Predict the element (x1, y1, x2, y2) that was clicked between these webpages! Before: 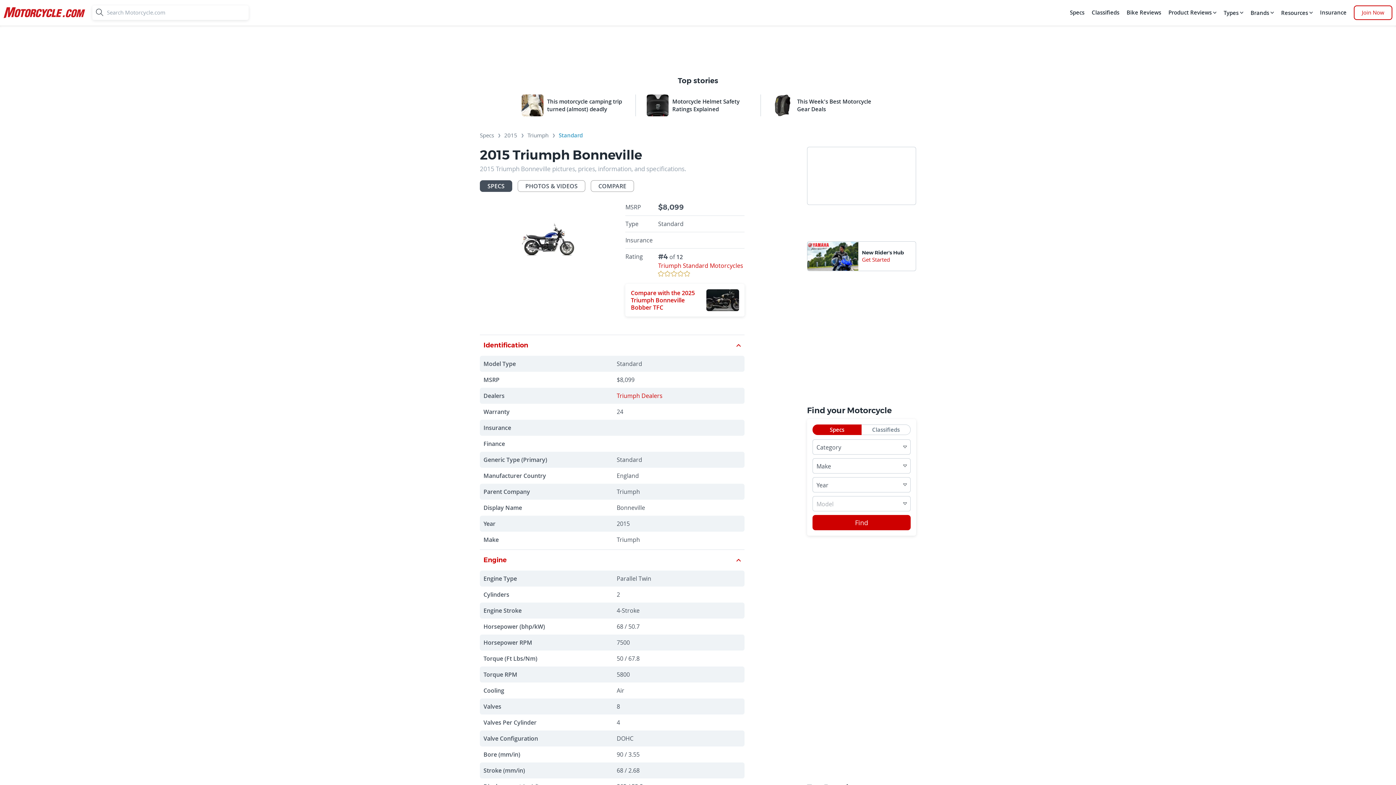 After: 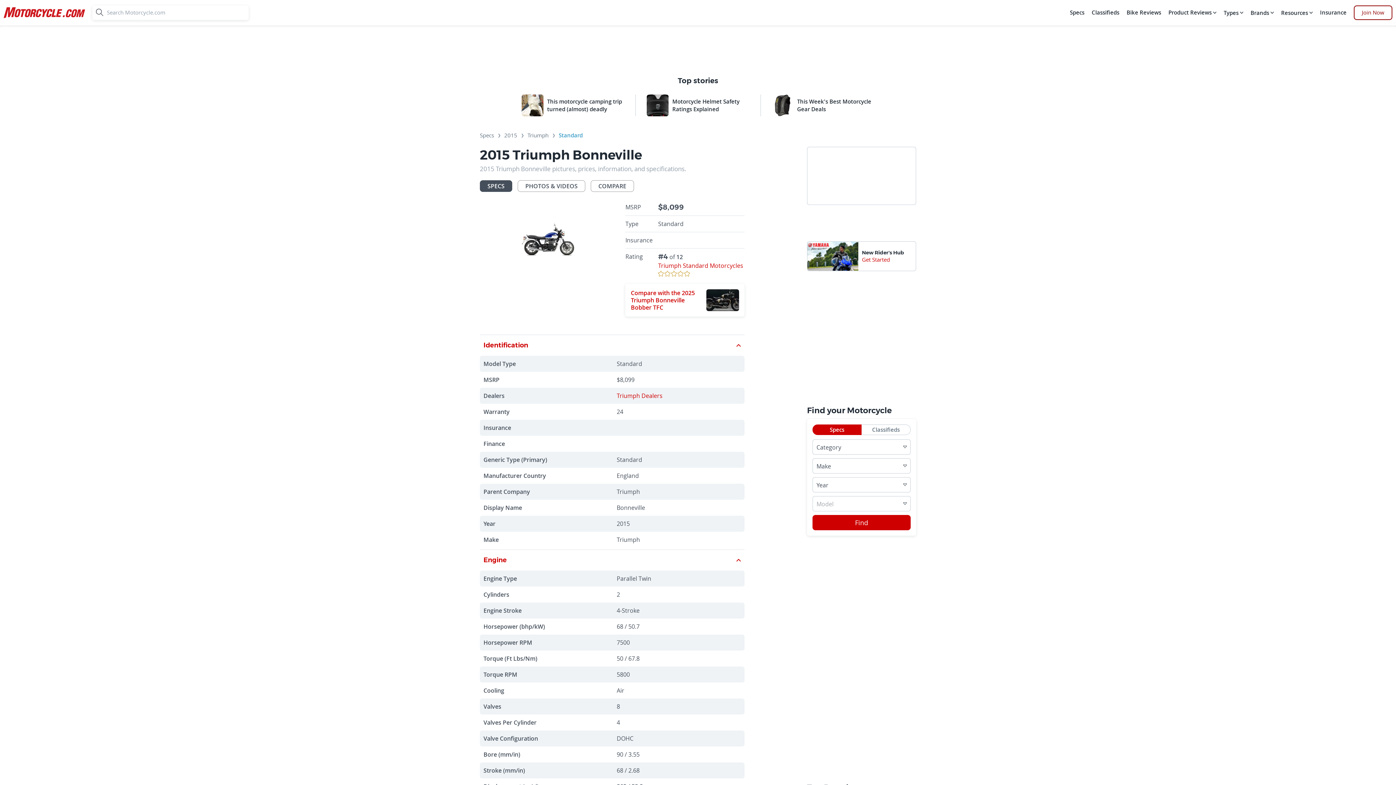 Action: bbox: (1354, 5, 1392, 20) label: Join Now